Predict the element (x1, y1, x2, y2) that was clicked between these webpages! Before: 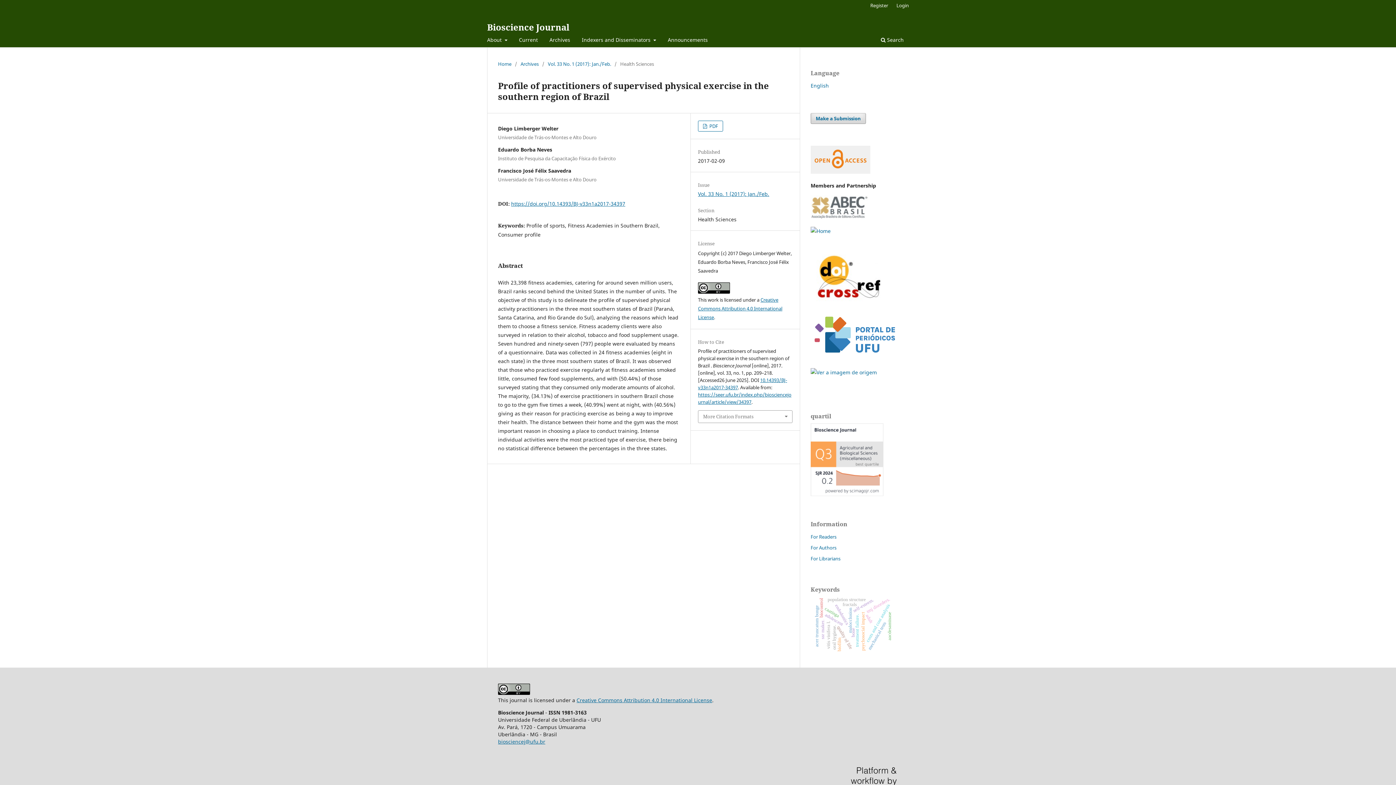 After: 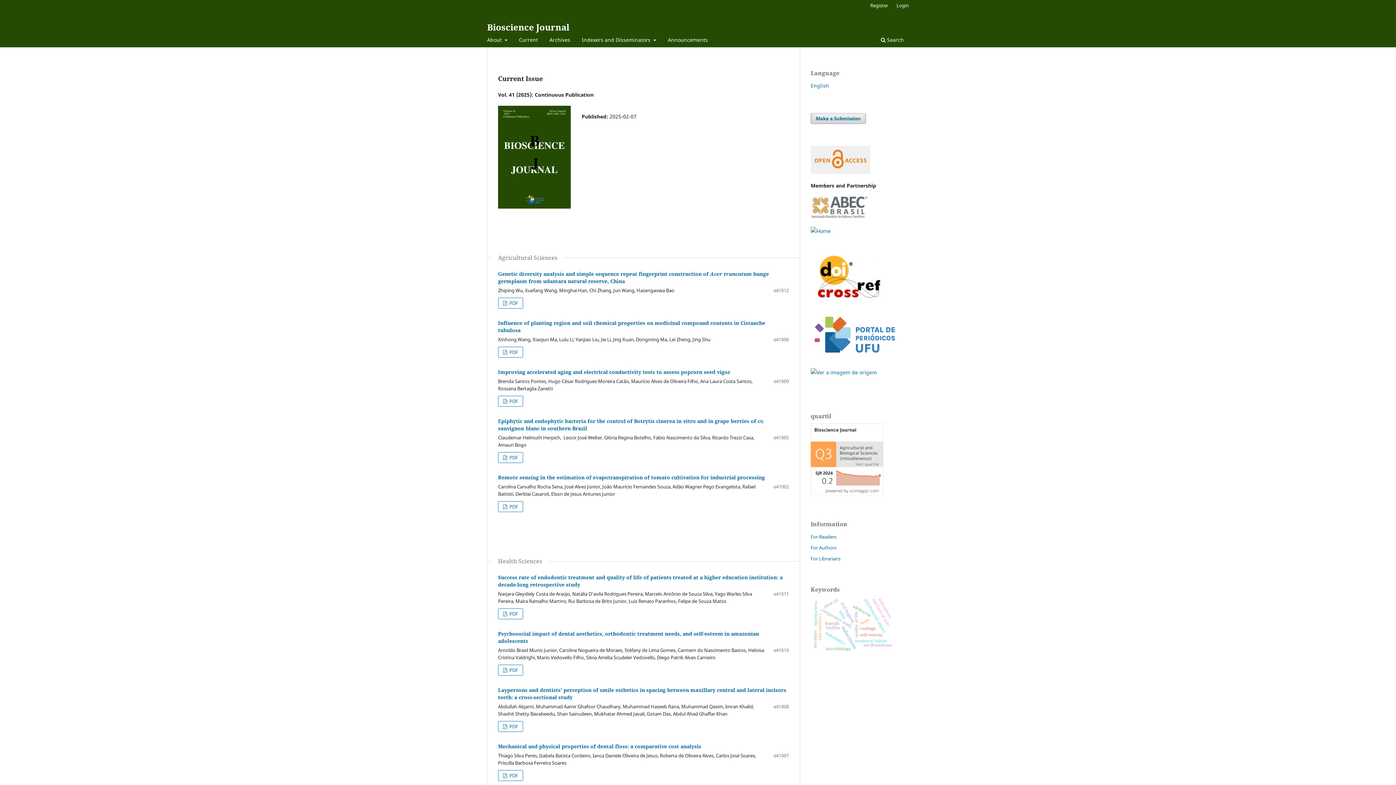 Action: bbox: (487, 17, 569, 36) label: Bioscience Journal